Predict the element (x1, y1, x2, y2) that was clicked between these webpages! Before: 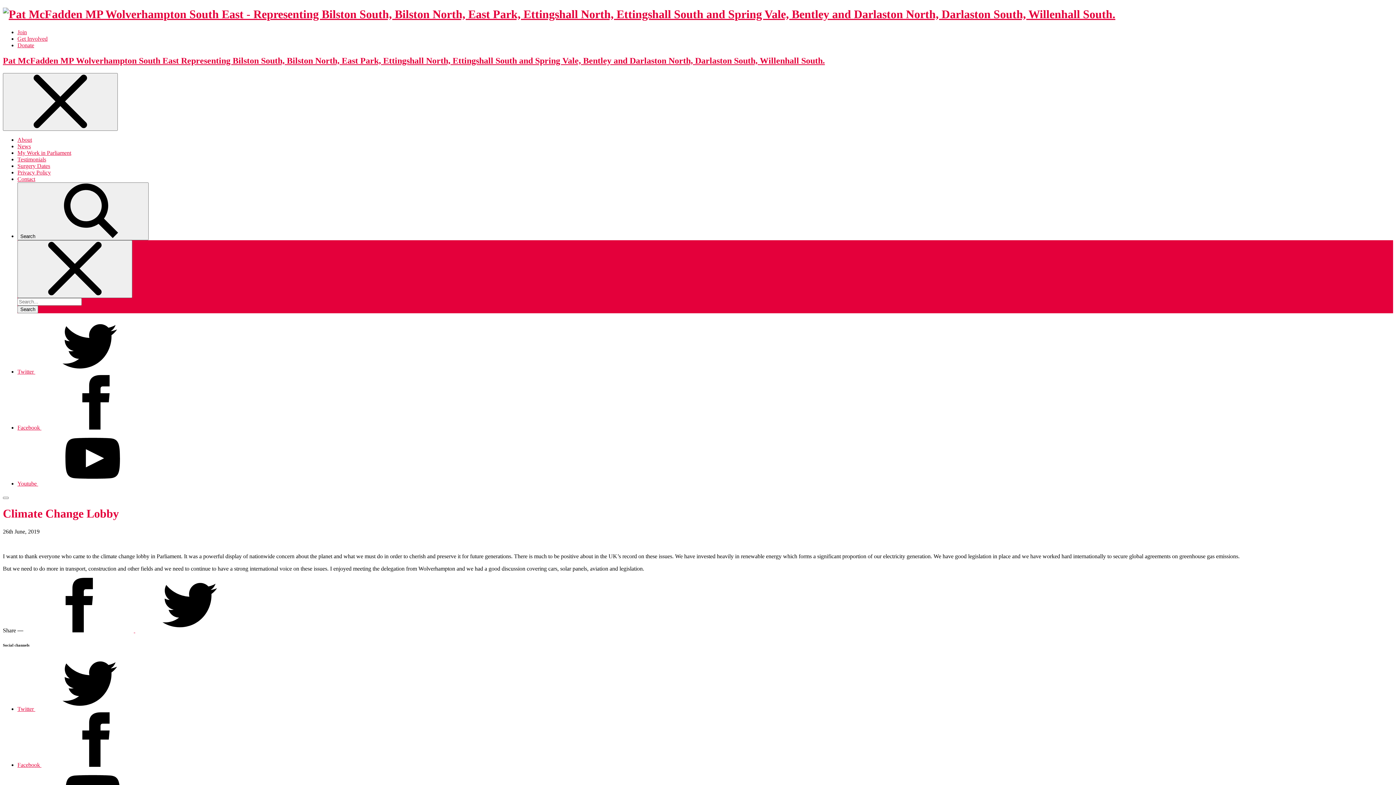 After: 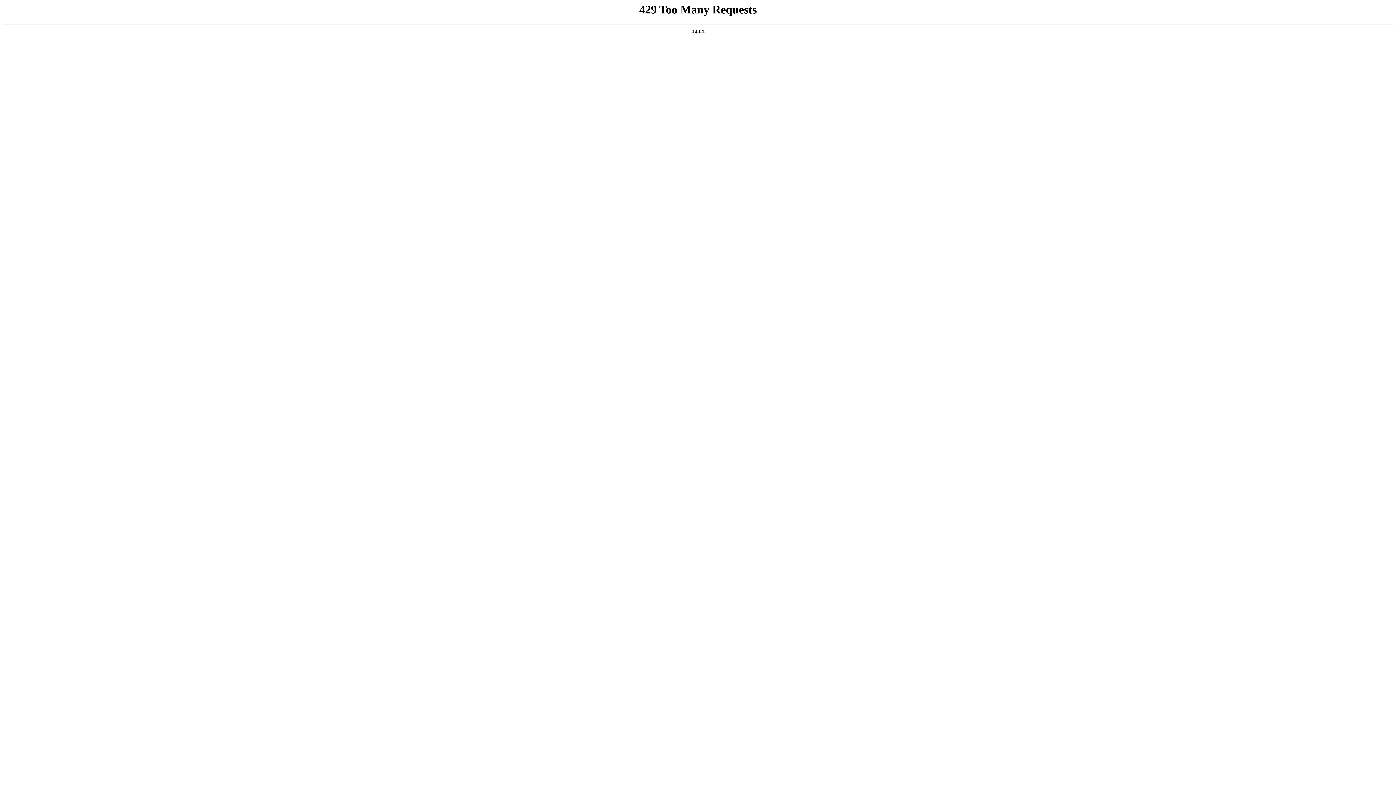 Action: bbox: (2, 7, 1393, 21)